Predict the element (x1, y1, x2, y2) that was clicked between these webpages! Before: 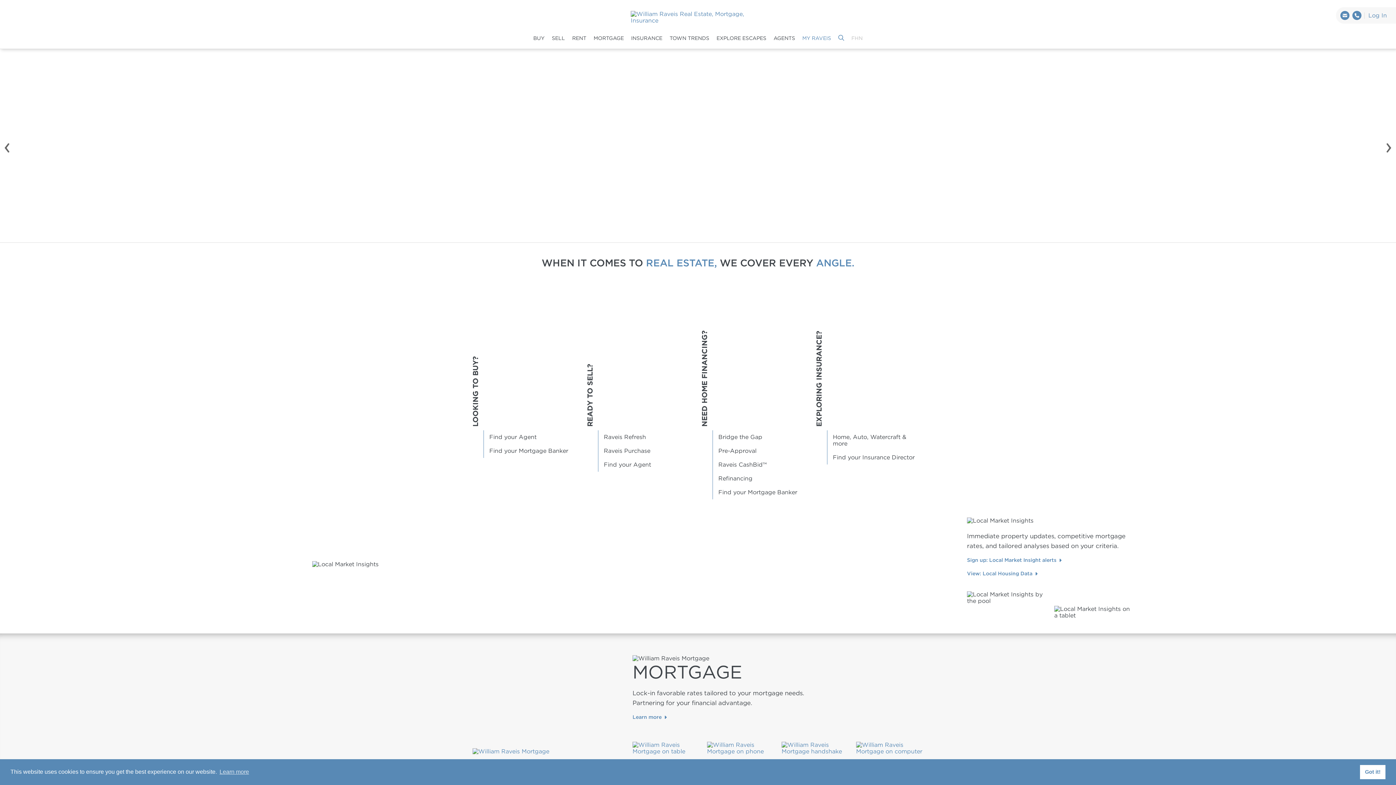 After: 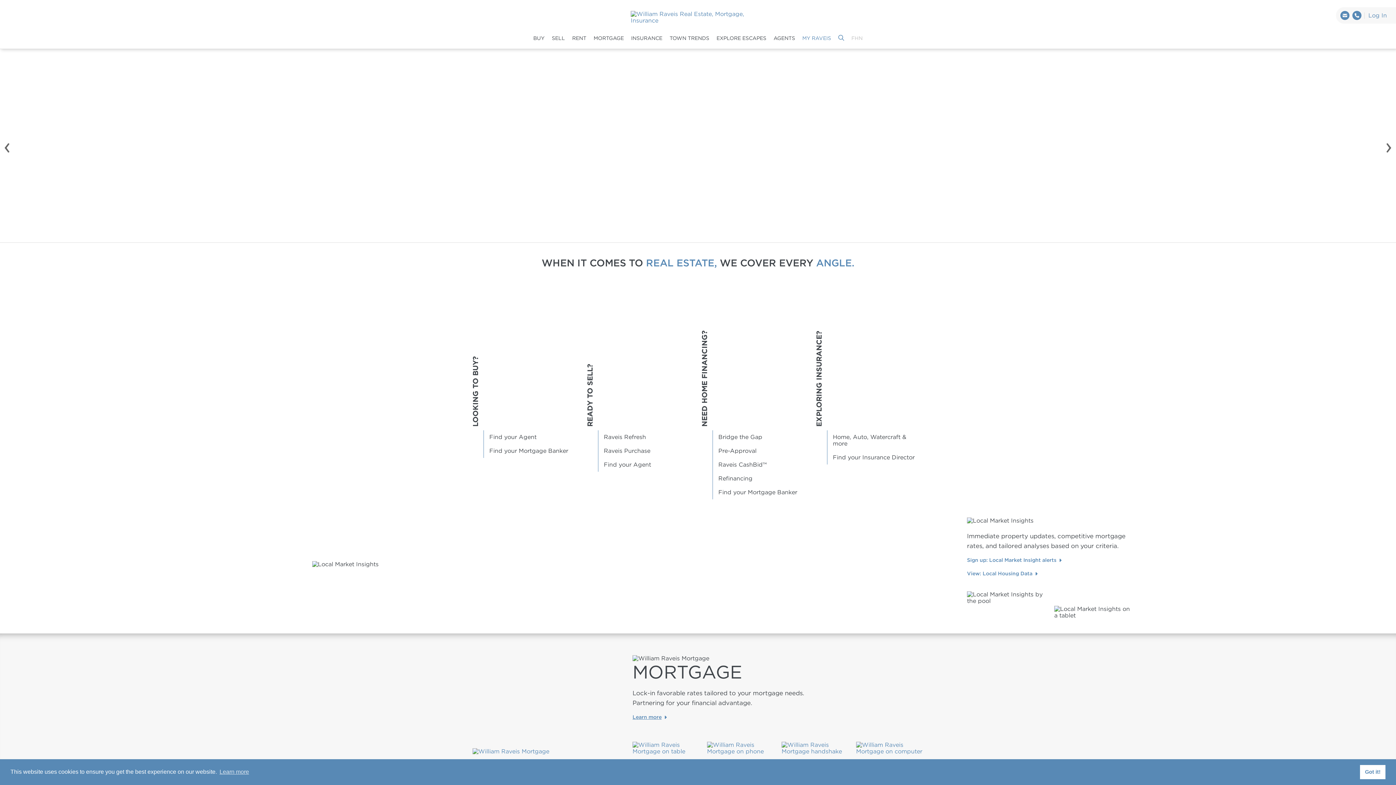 Action: bbox: (632, 714, 666, 720) label: Learn more